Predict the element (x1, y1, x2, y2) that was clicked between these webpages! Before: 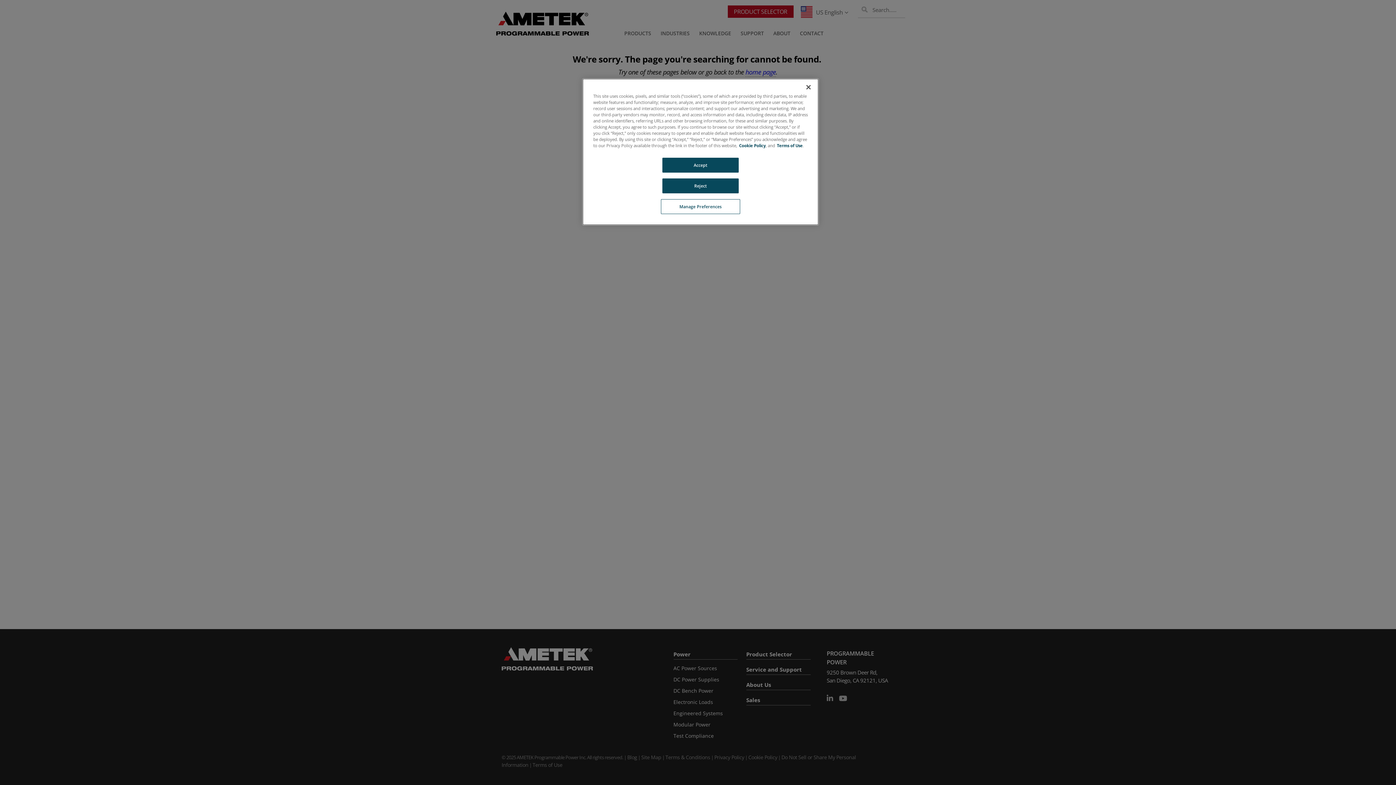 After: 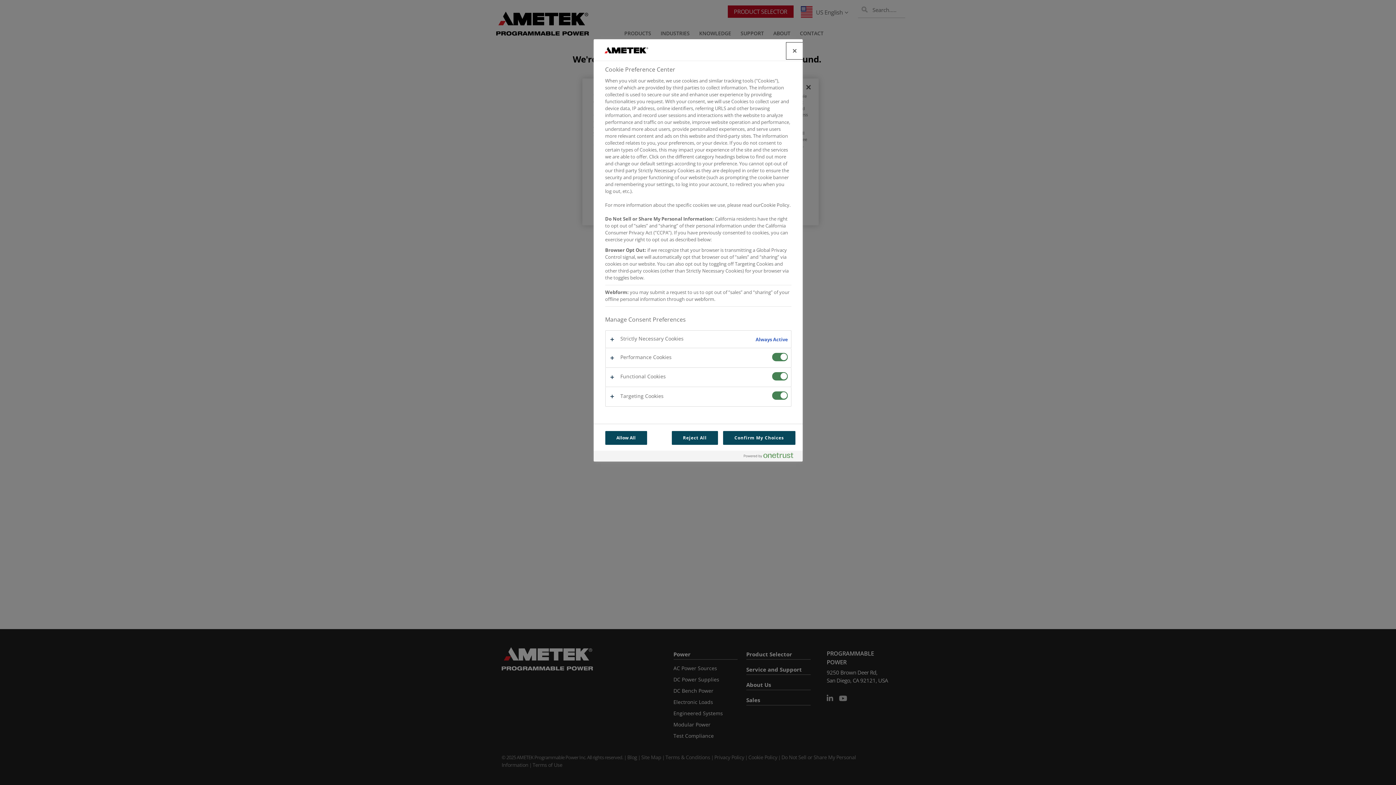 Action: bbox: (661, 199, 740, 214) label: Manage Preferences